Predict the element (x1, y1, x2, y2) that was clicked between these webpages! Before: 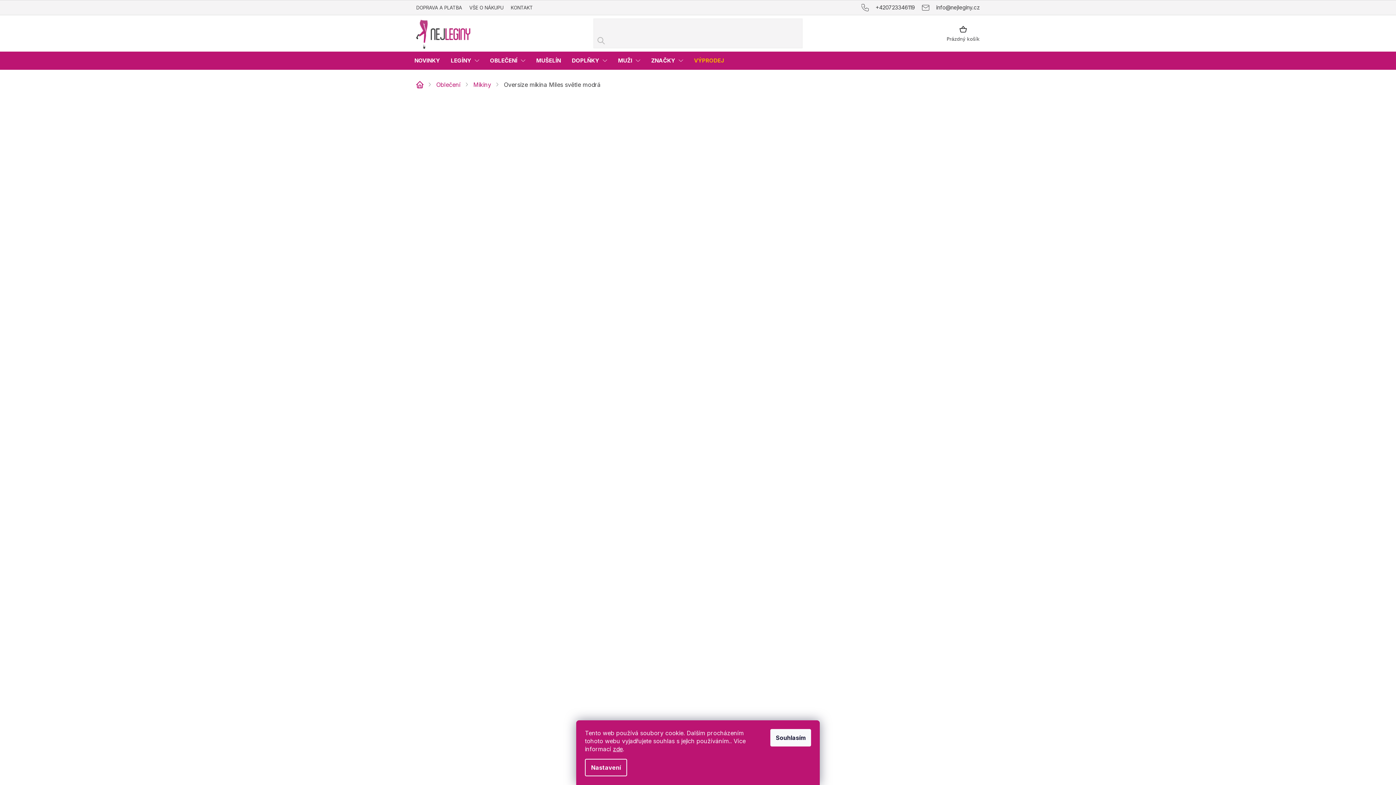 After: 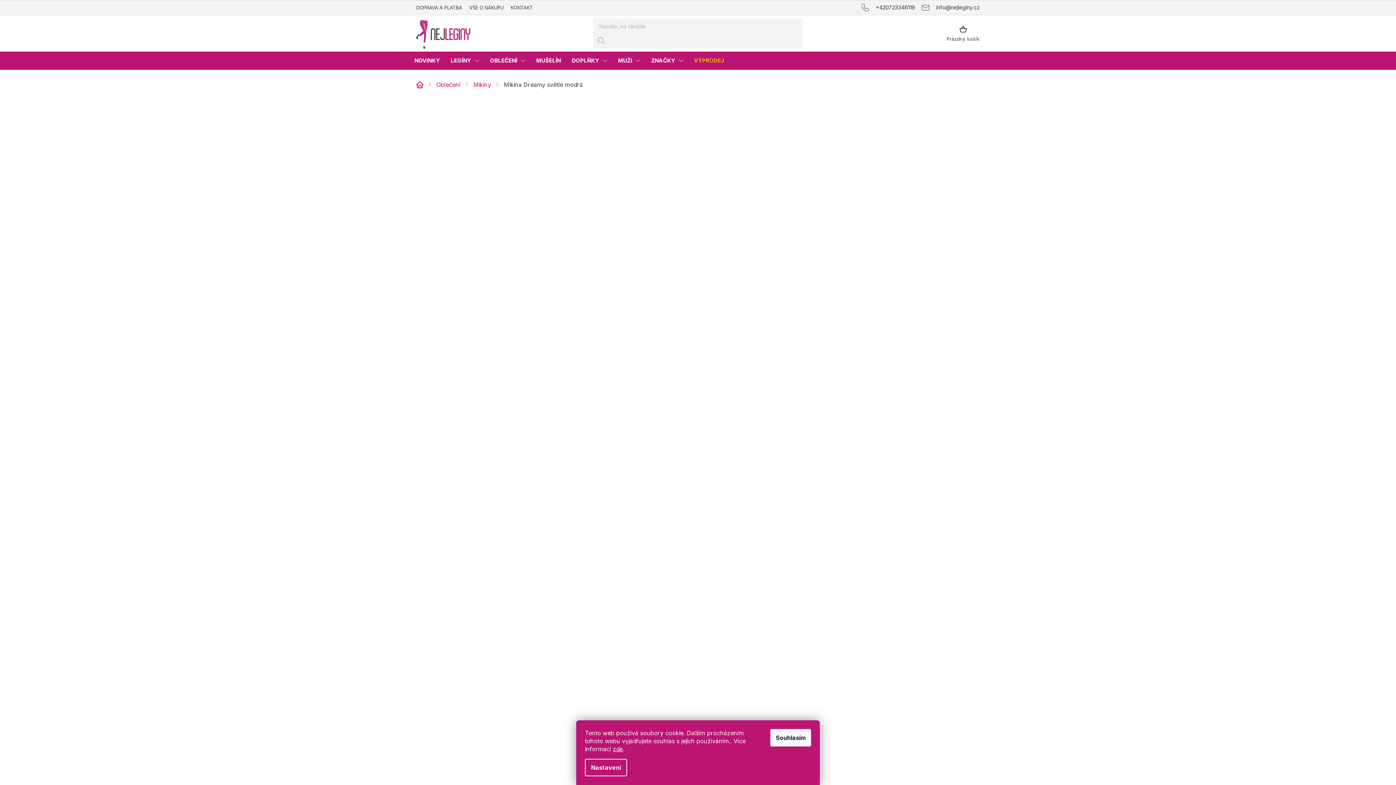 Action: bbox: (868, 470, 972, 478) label: Mikina Dreamy světle modrá